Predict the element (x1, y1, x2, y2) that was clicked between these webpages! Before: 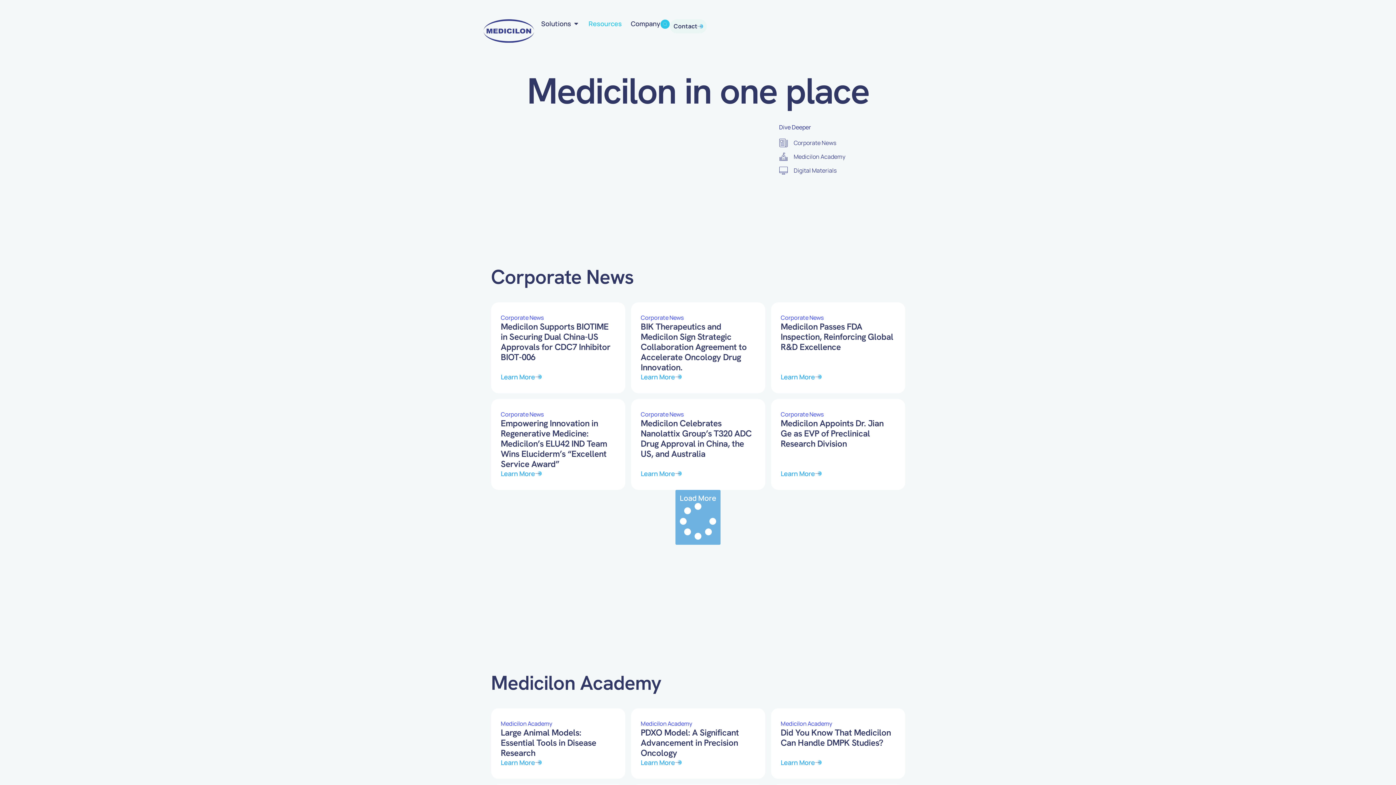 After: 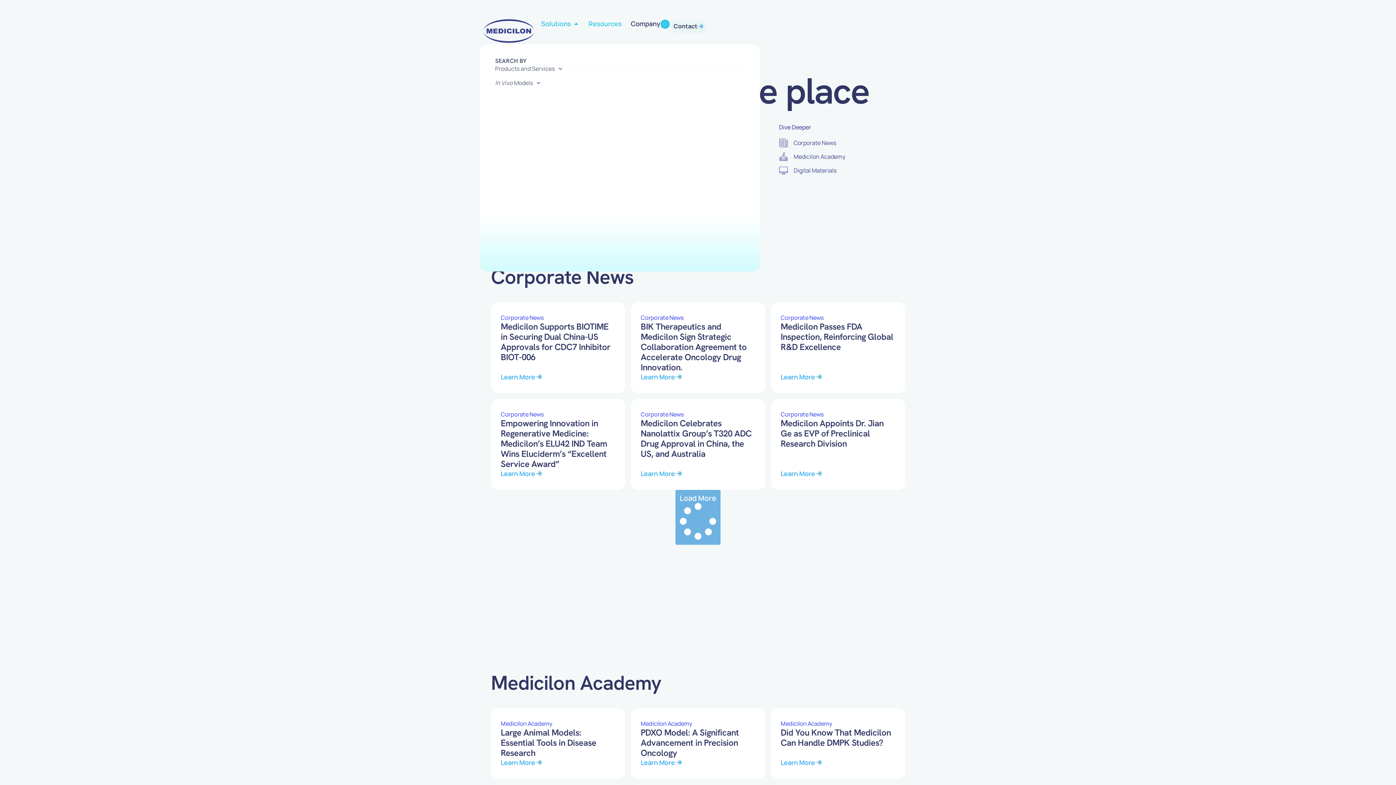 Action: bbox: (541, 19, 571, 28) label: Solutions